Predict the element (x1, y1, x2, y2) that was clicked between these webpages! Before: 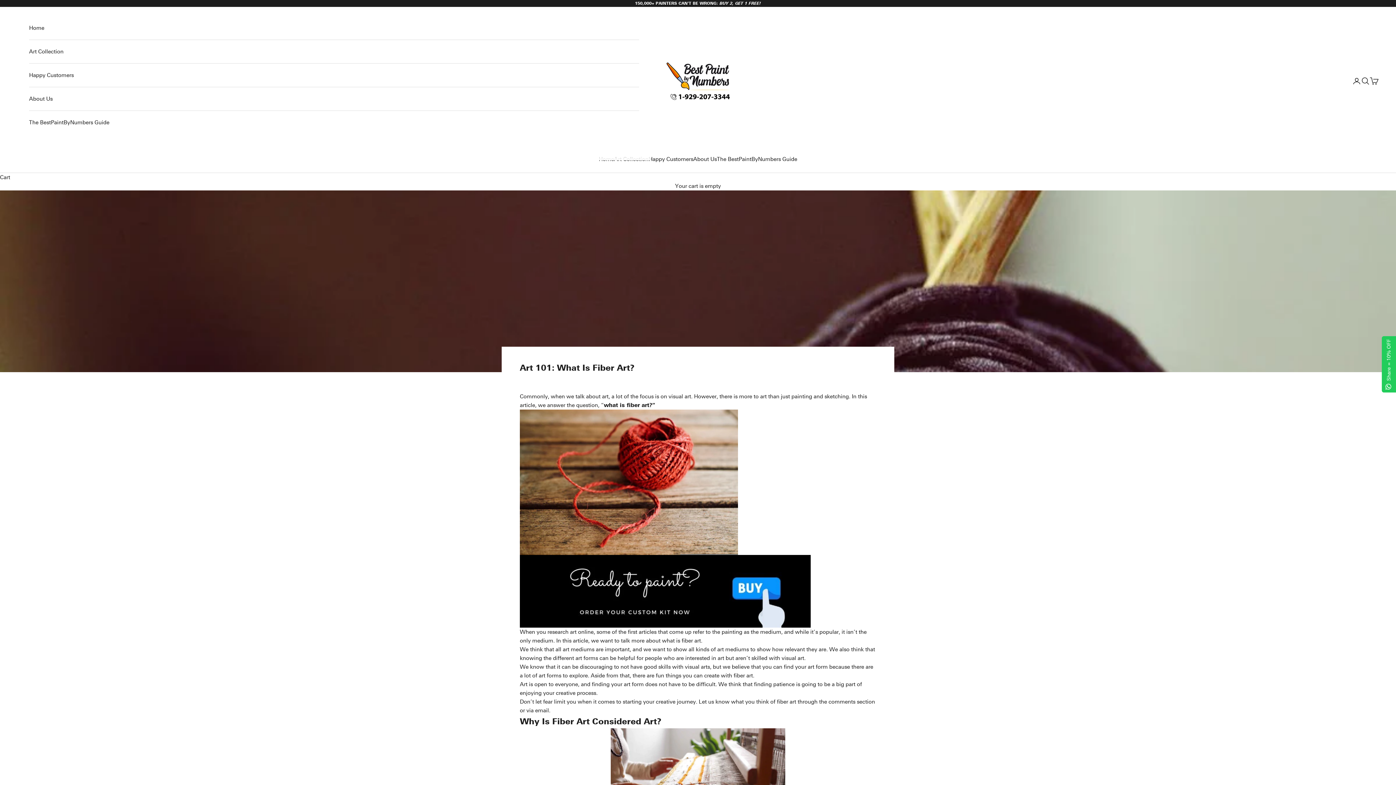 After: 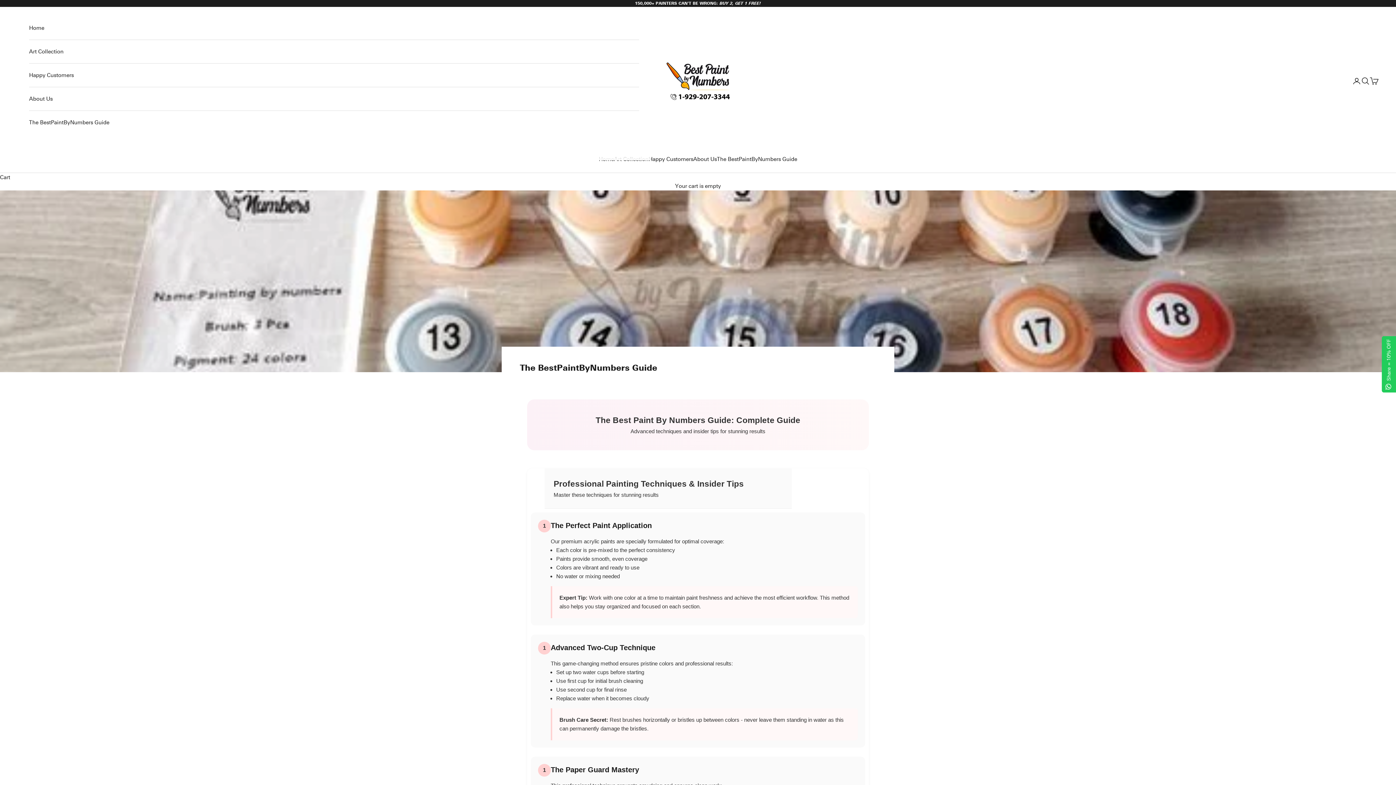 Action: bbox: (717, 154, 797, 163) label: The BestPaintByNumbers Guide